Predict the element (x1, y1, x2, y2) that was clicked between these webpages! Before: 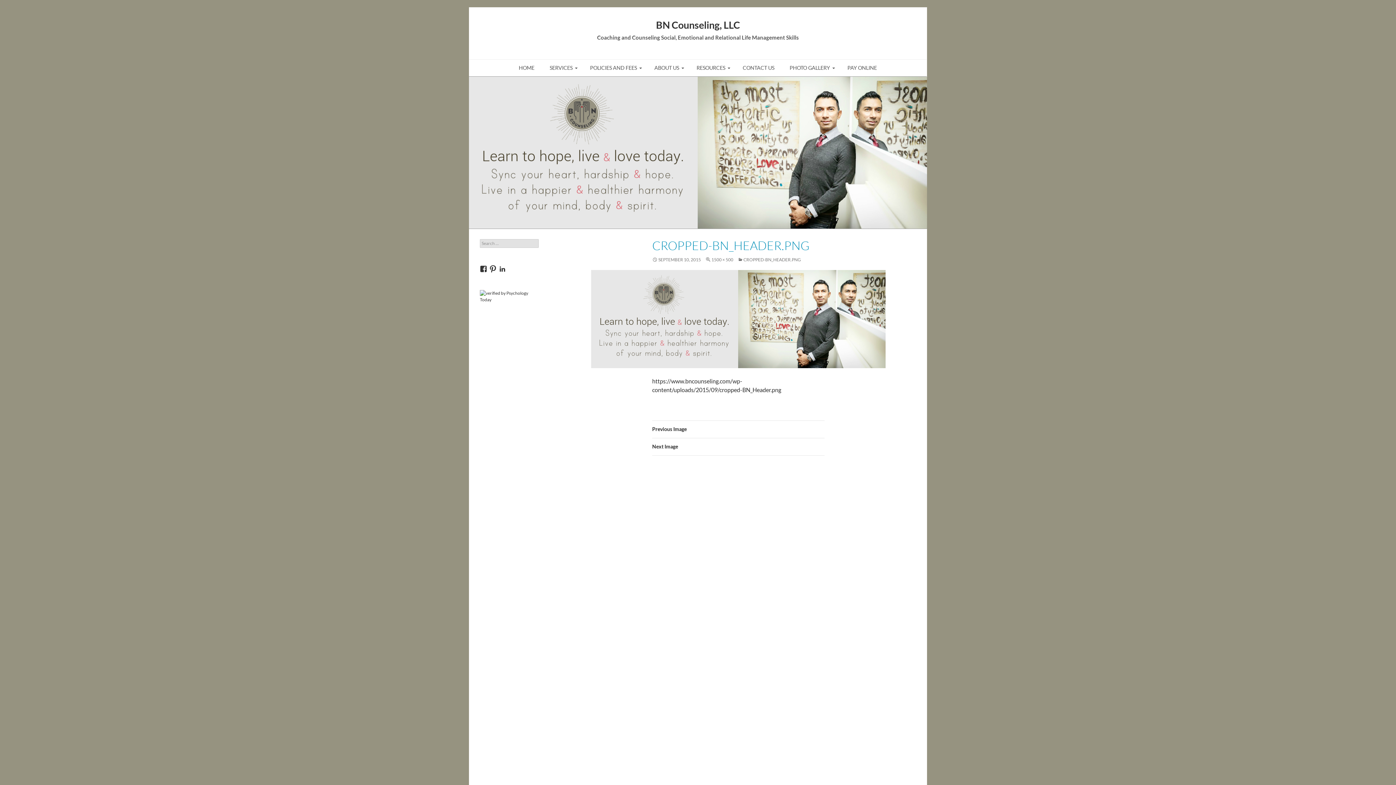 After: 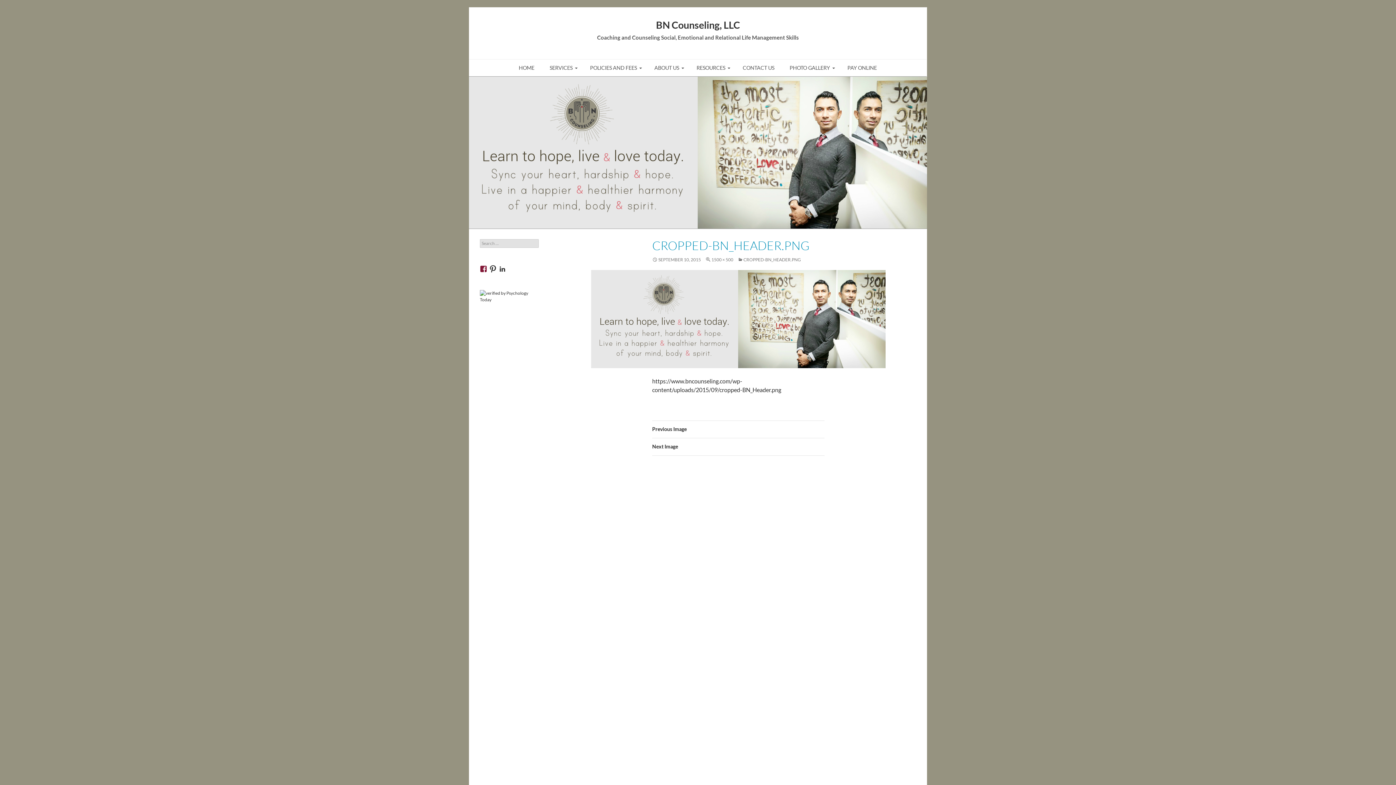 Action: bbox: (480, 265, 487, 272) label: View bncounseling’s profile on Facebook